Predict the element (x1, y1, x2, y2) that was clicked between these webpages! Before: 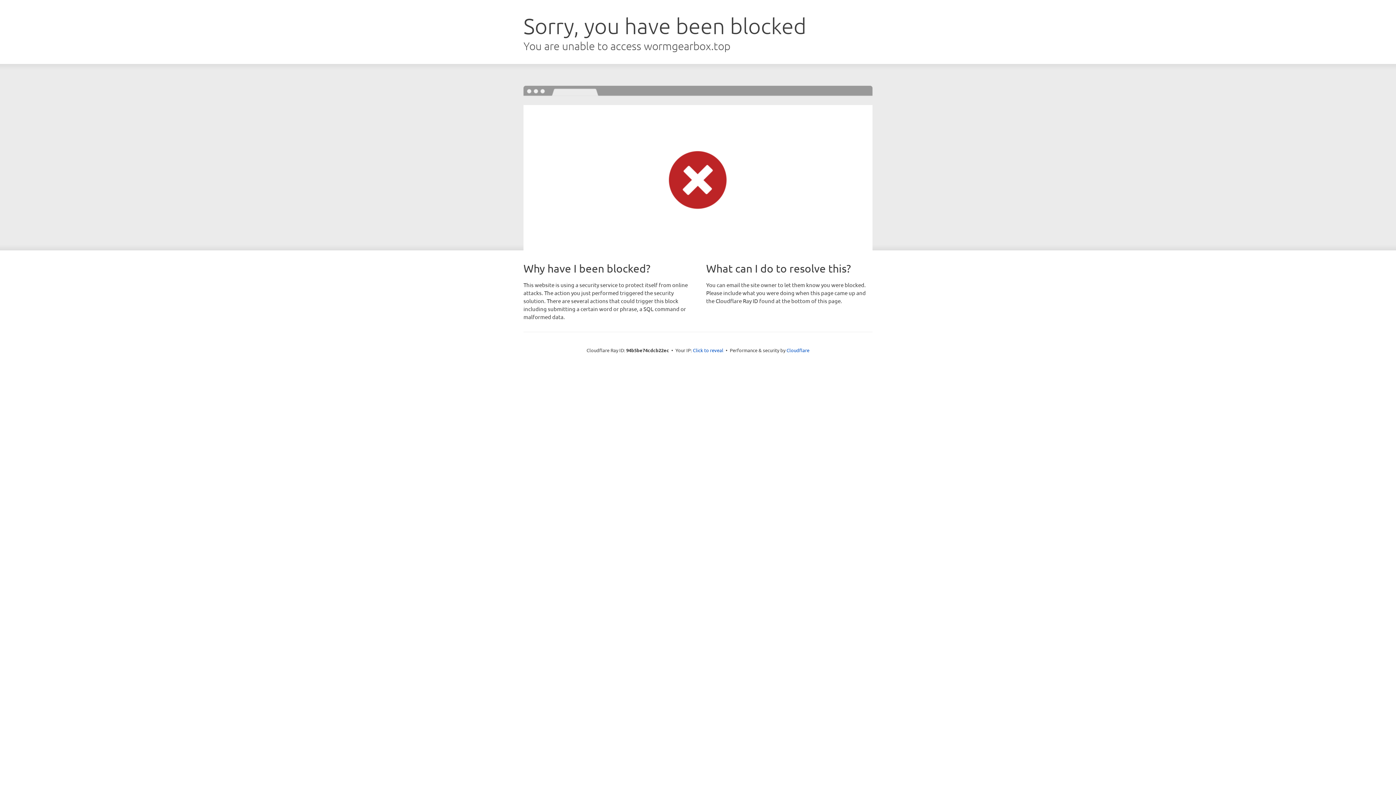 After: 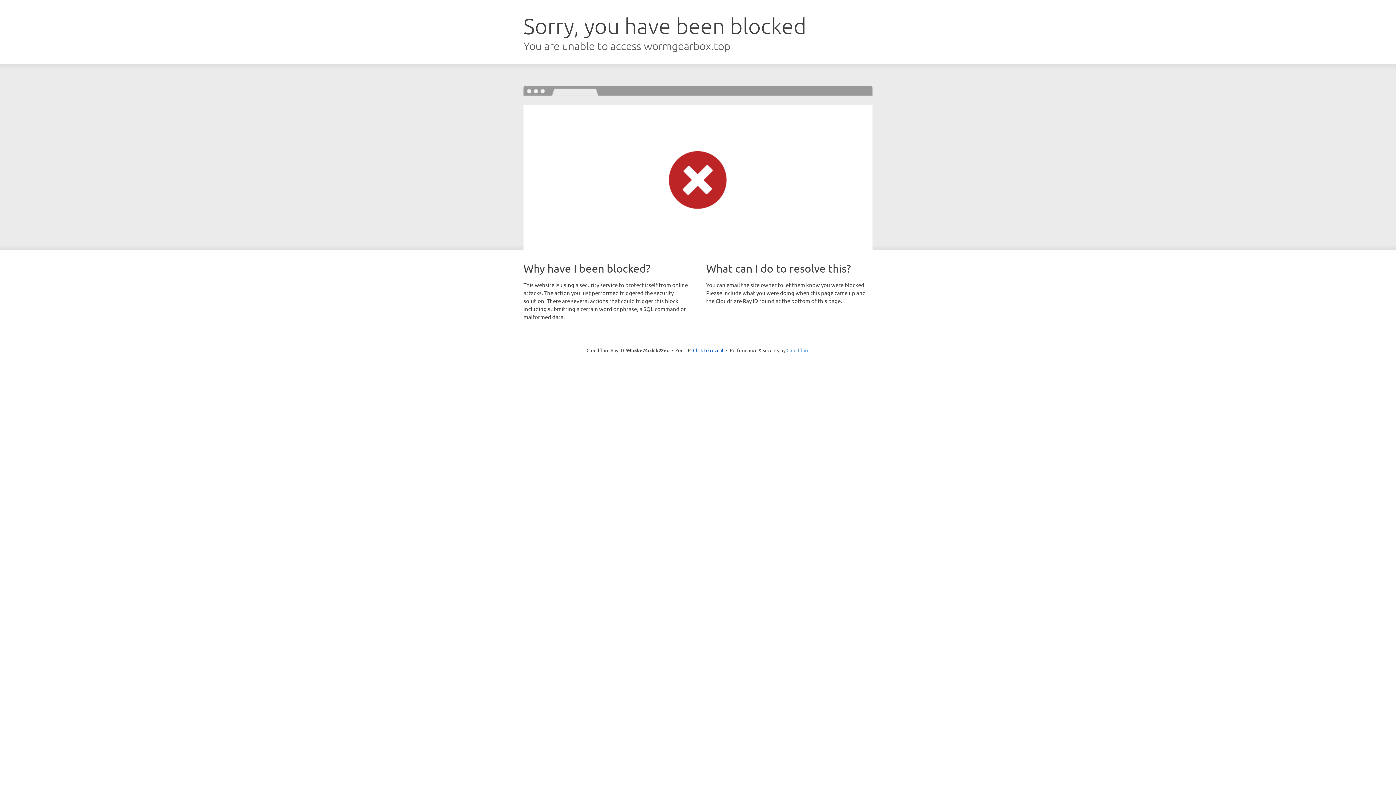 Action: label: Cloudflare bbox: (786, 347, 809, 353)